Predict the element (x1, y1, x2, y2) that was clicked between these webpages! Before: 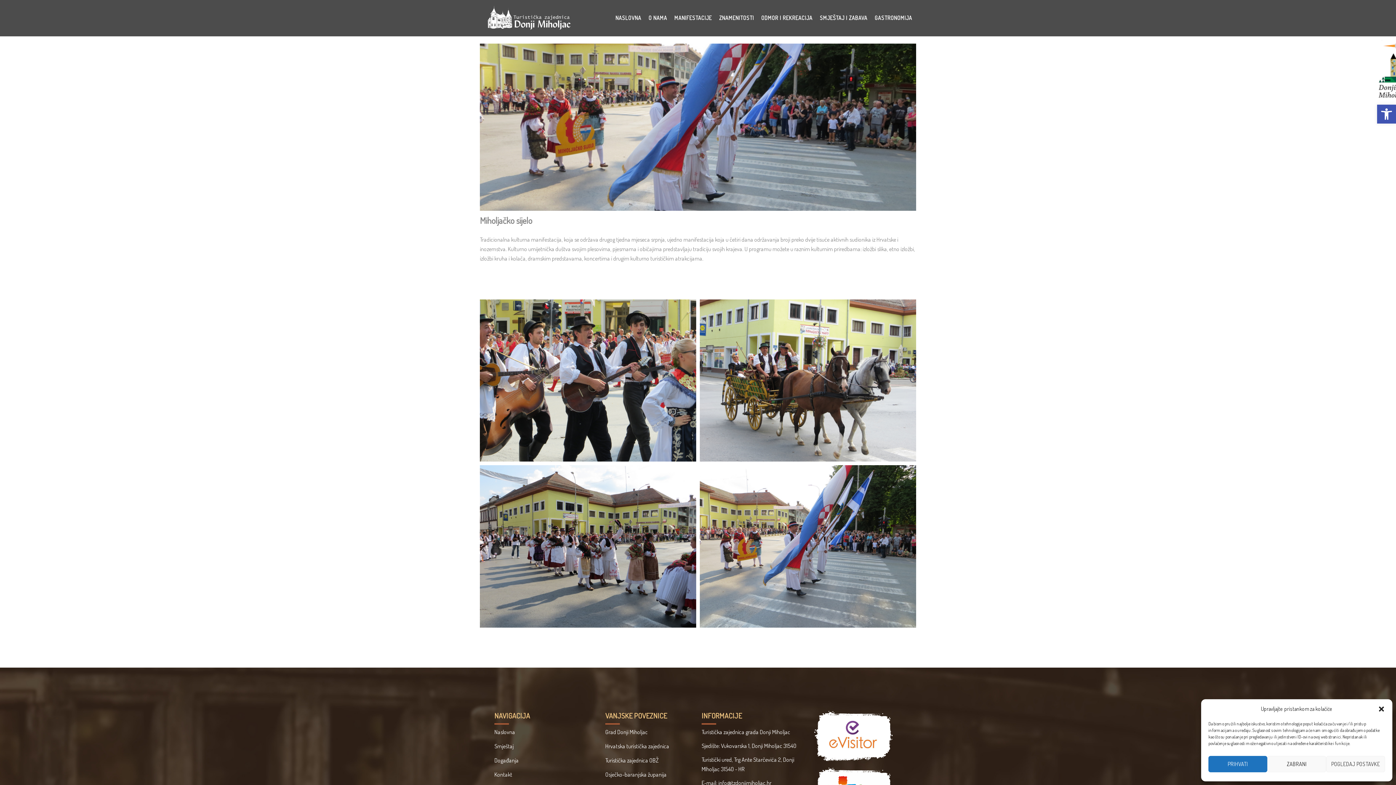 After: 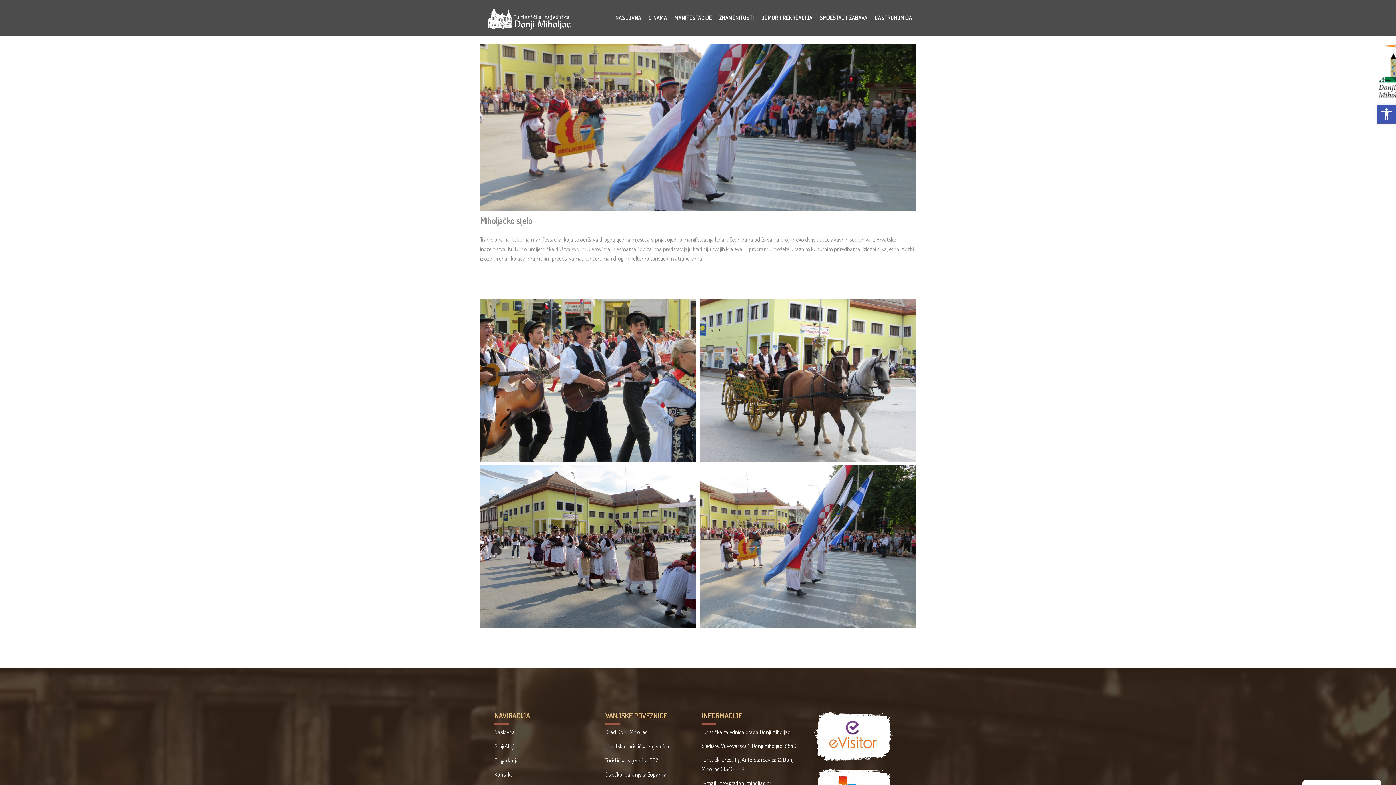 Action: bbox: (1267, 756, 1326, 772) label: ZABRANI